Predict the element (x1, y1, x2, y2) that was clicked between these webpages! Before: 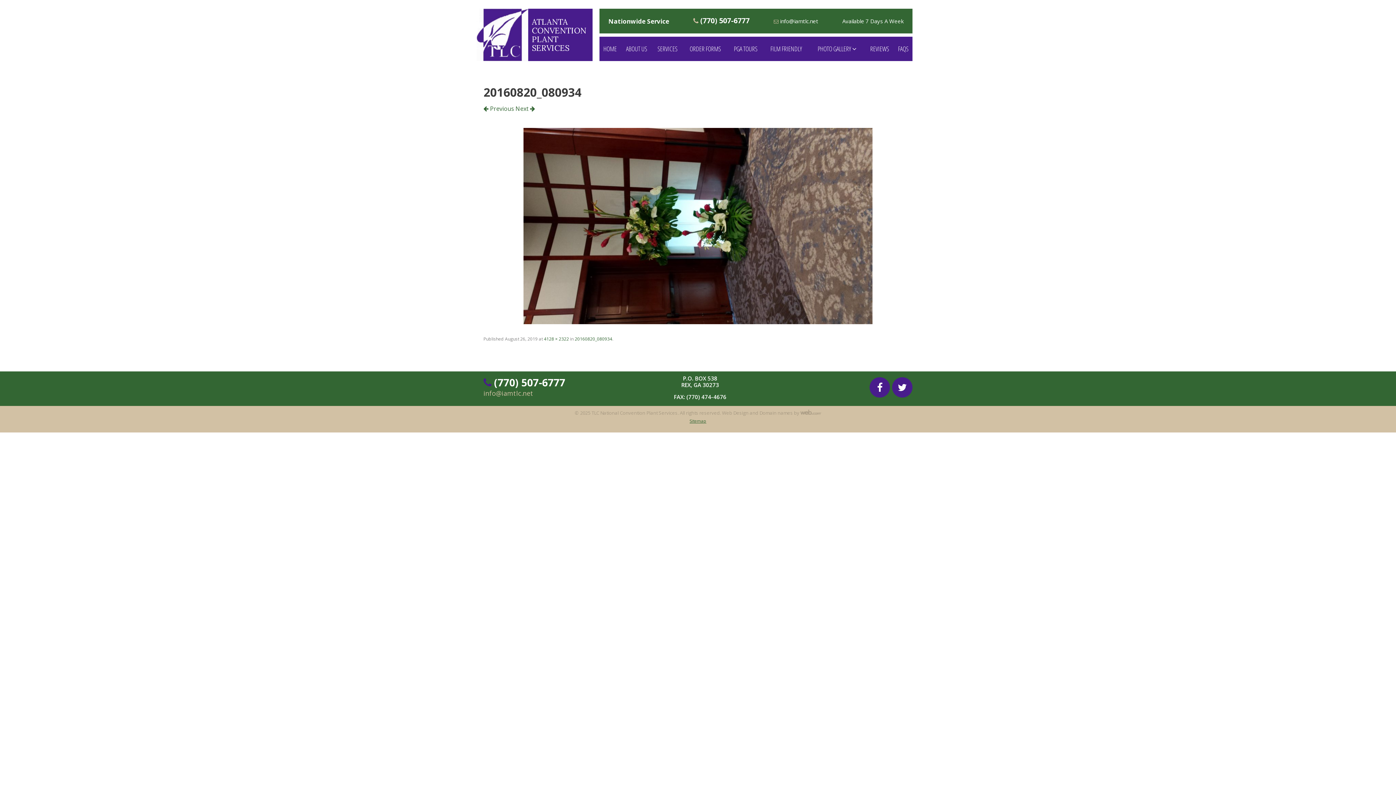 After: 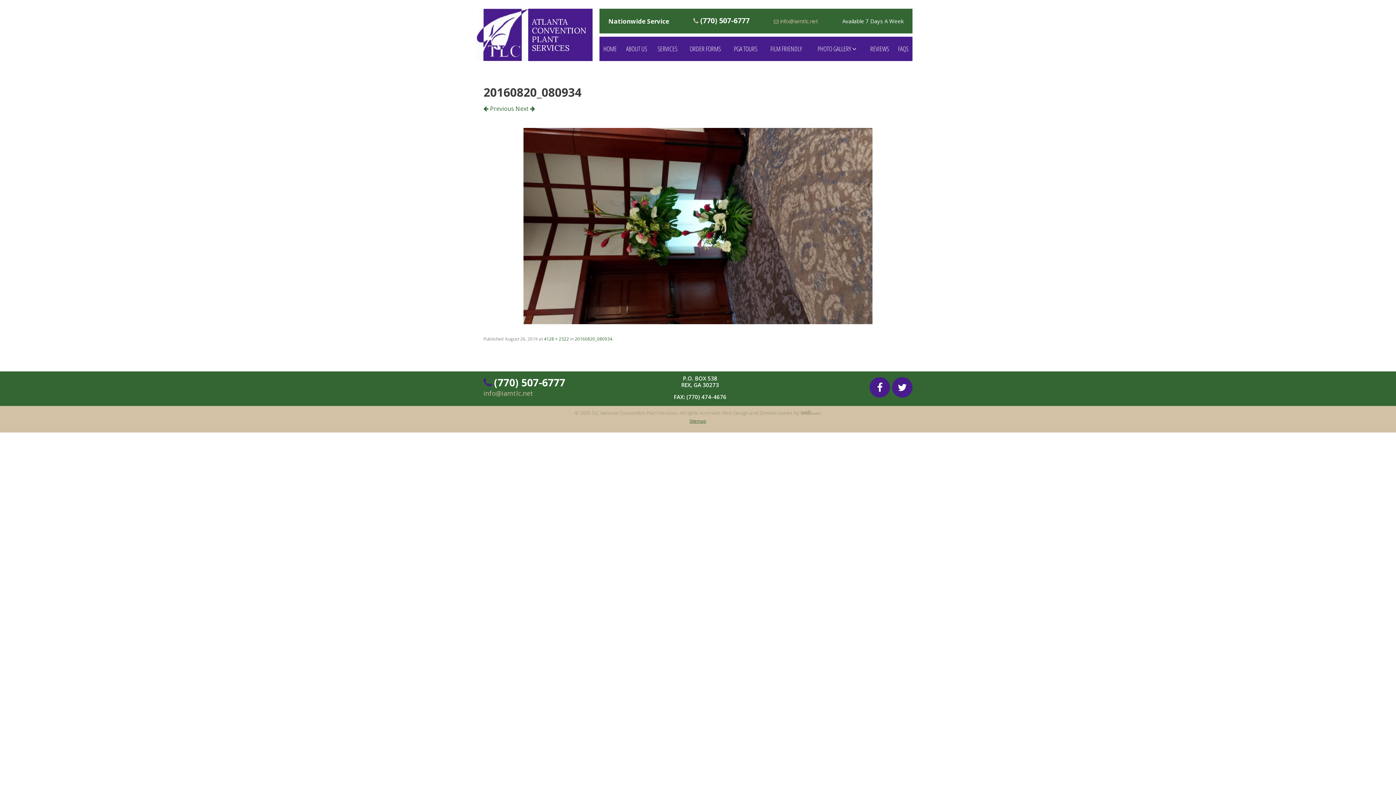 Action: bbox: (780, 17, 818, 24) label: info@iamtlc.net